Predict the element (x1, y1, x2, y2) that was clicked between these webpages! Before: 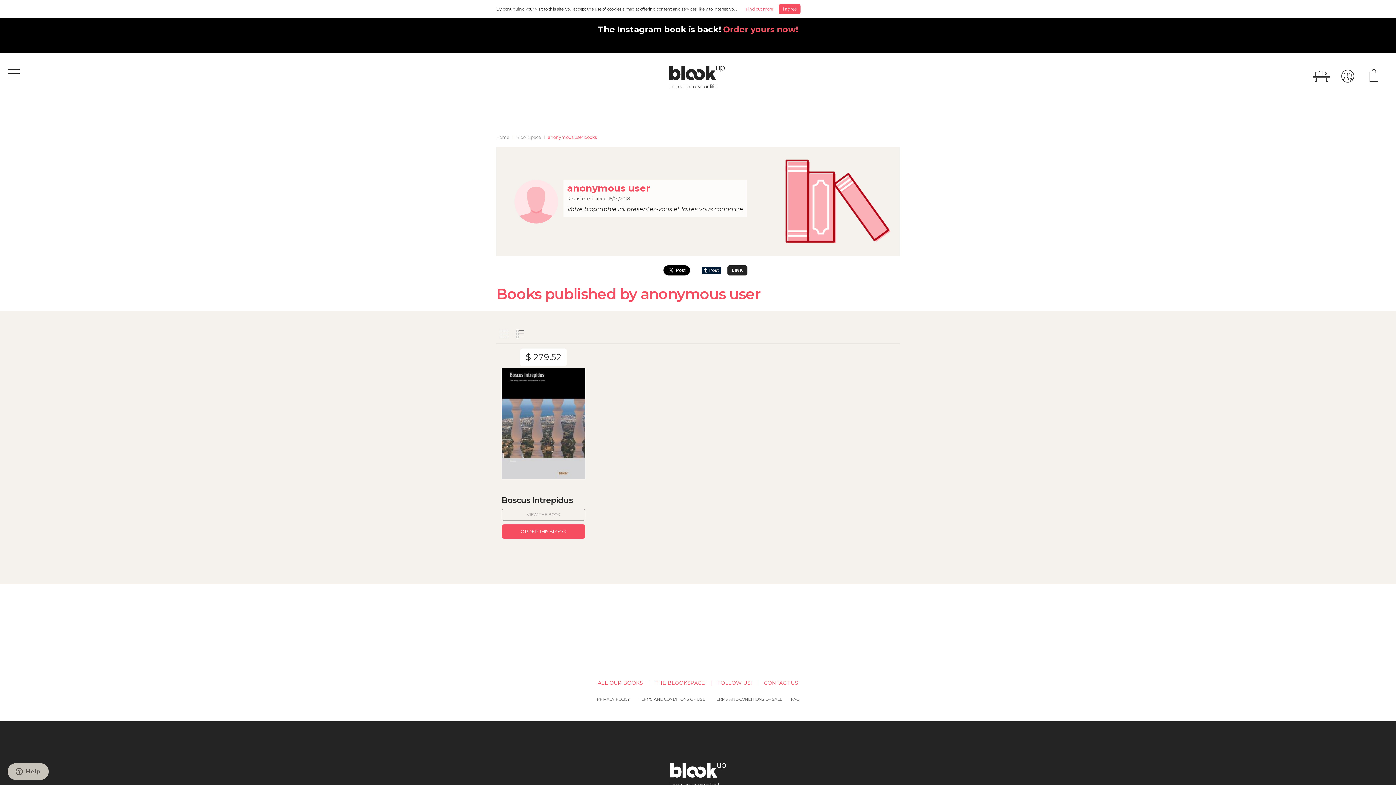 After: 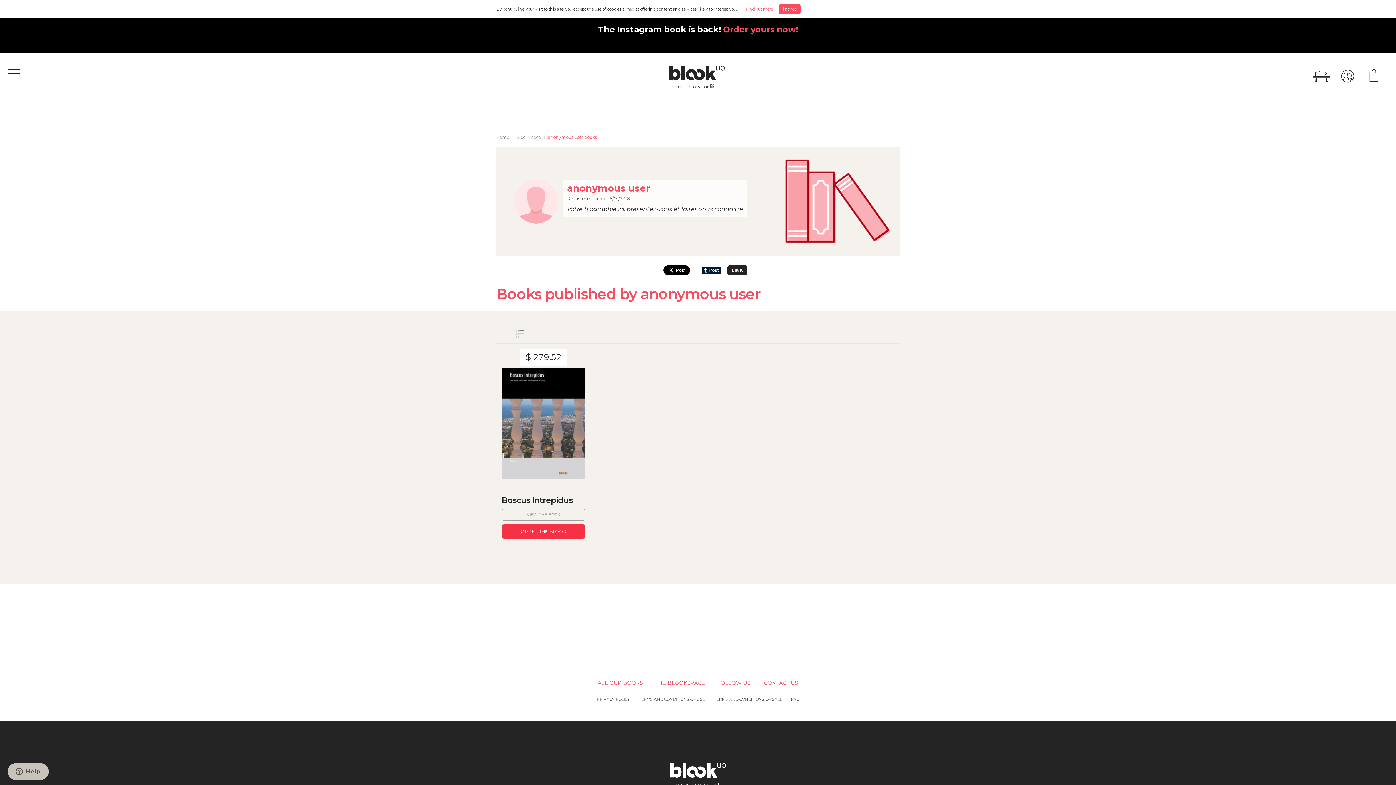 Action: label: ORDER THIS BLOOK bbox: (501, 524, 585, 538)